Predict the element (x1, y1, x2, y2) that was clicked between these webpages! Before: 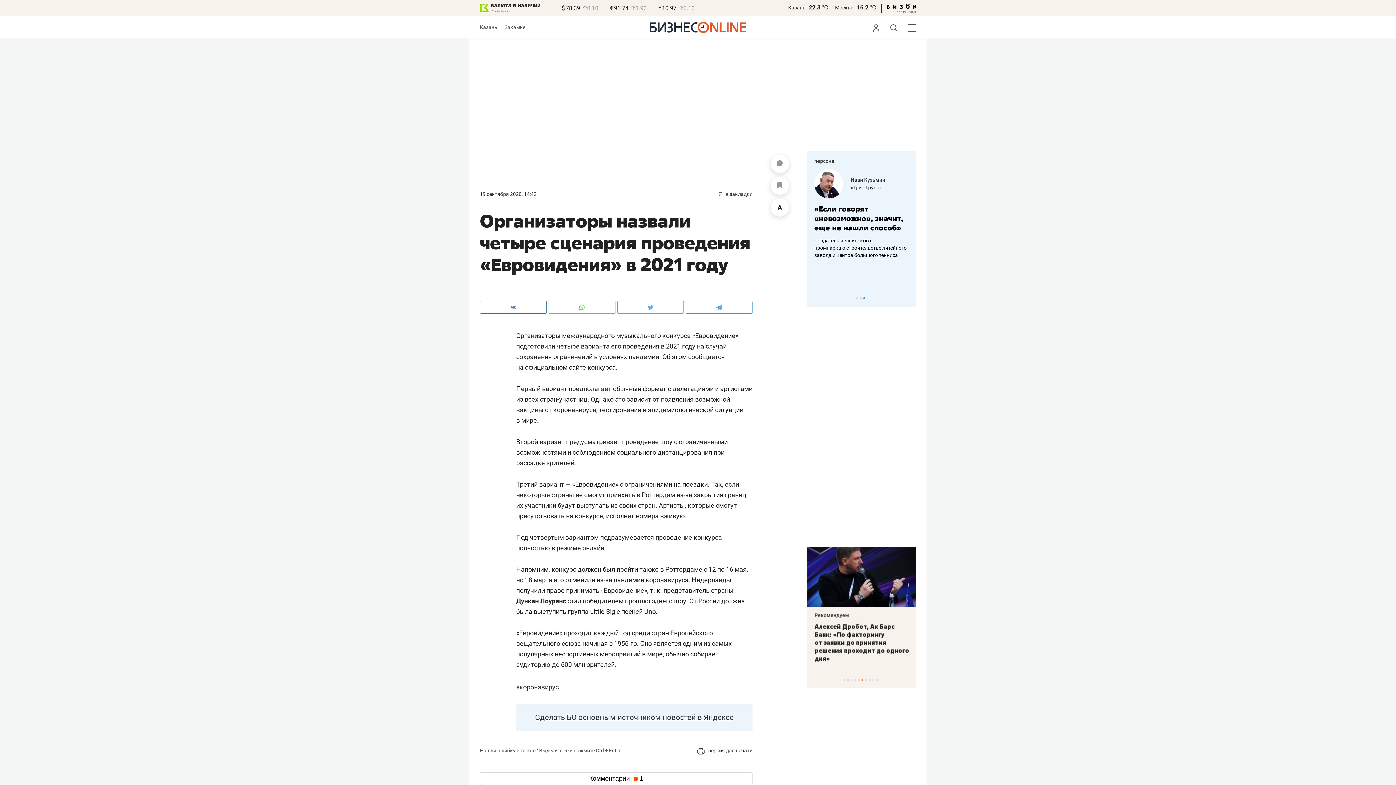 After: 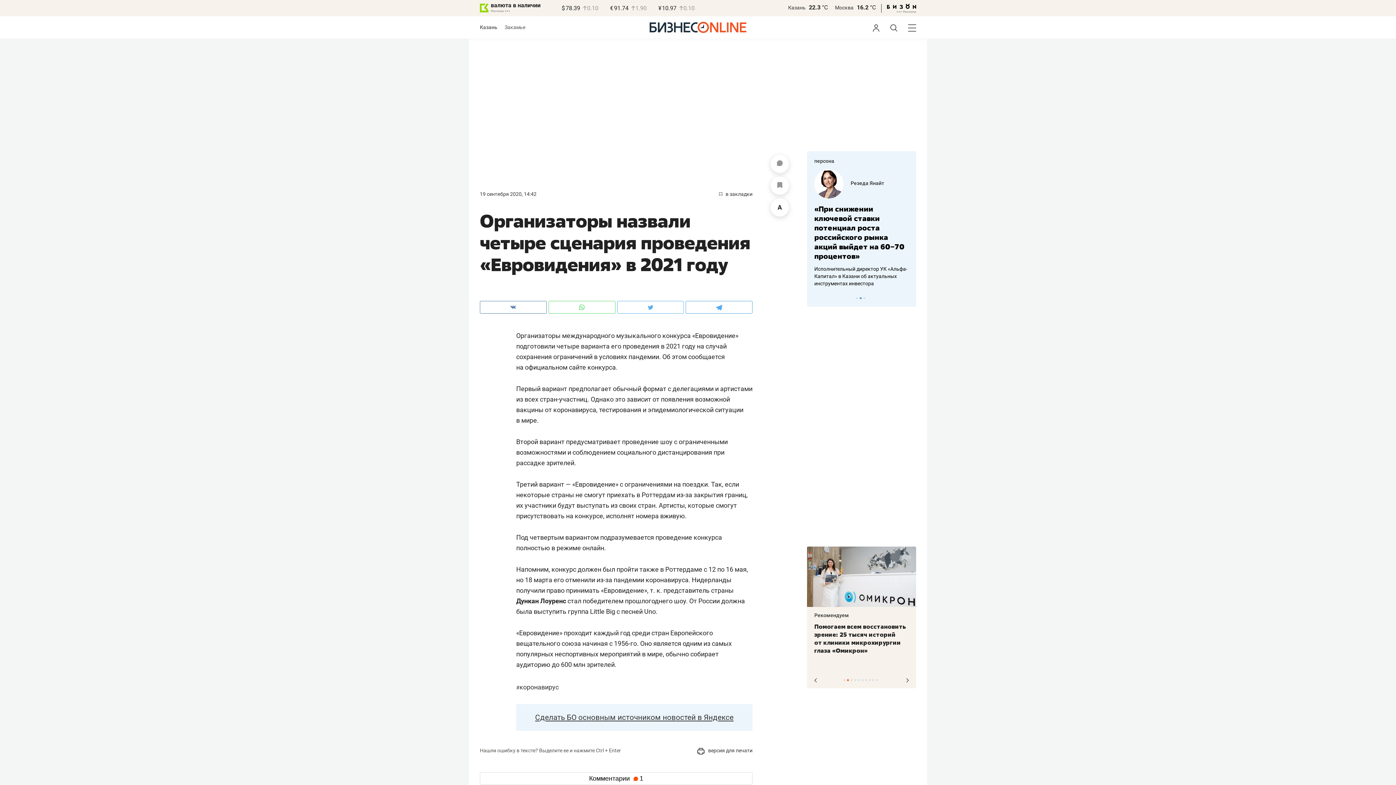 Action: label: 2 of 10 bbox: (847, 679, 849, 681)